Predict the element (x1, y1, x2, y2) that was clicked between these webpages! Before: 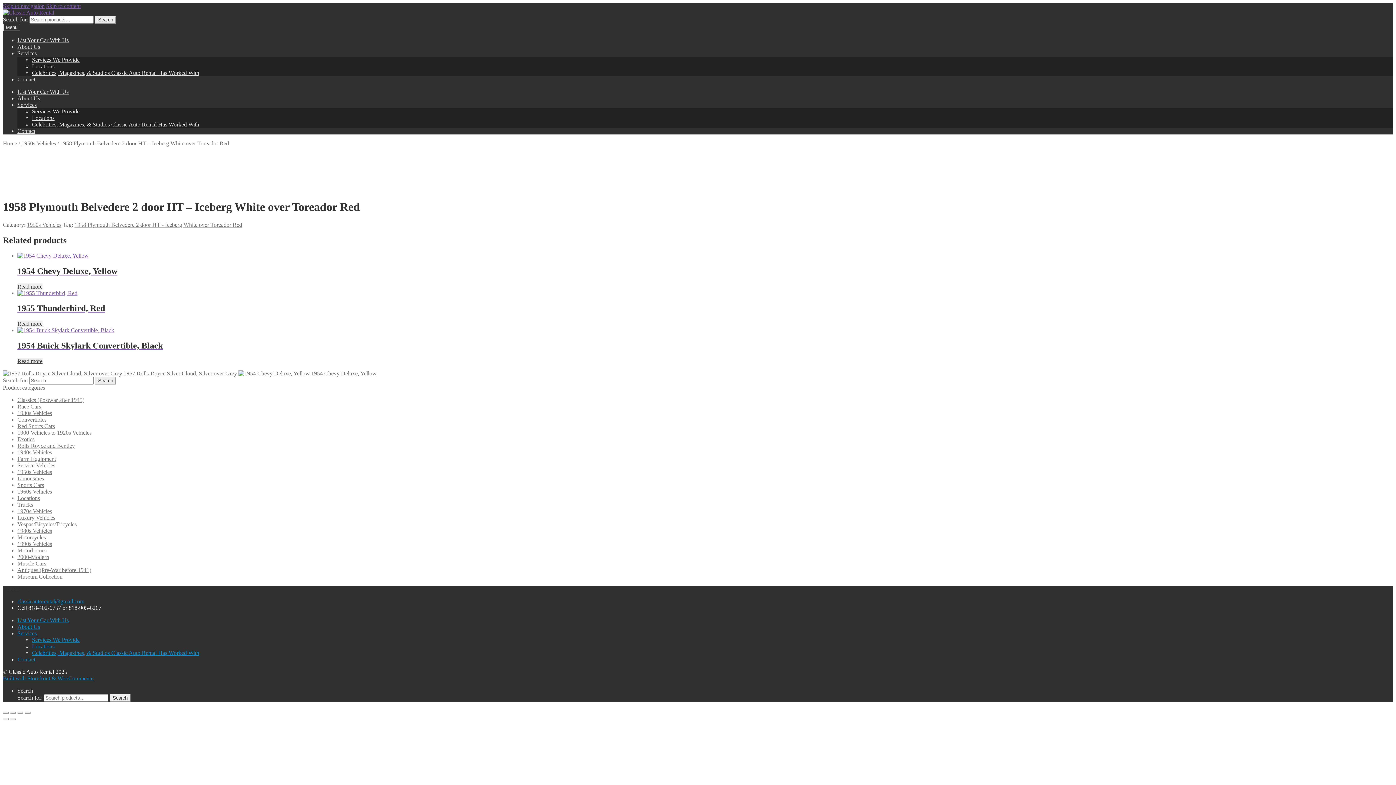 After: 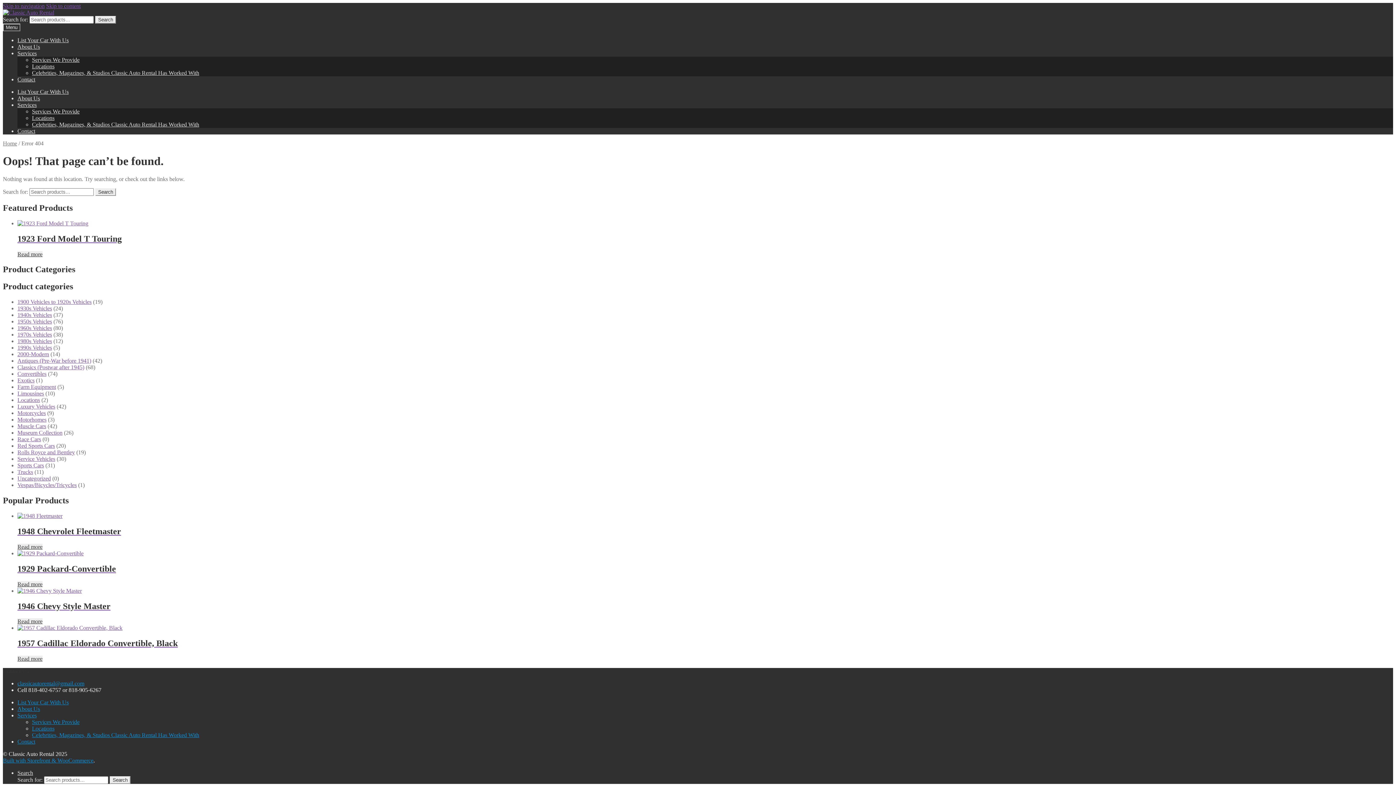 Action: bbox: (2, 160, 176, 166)